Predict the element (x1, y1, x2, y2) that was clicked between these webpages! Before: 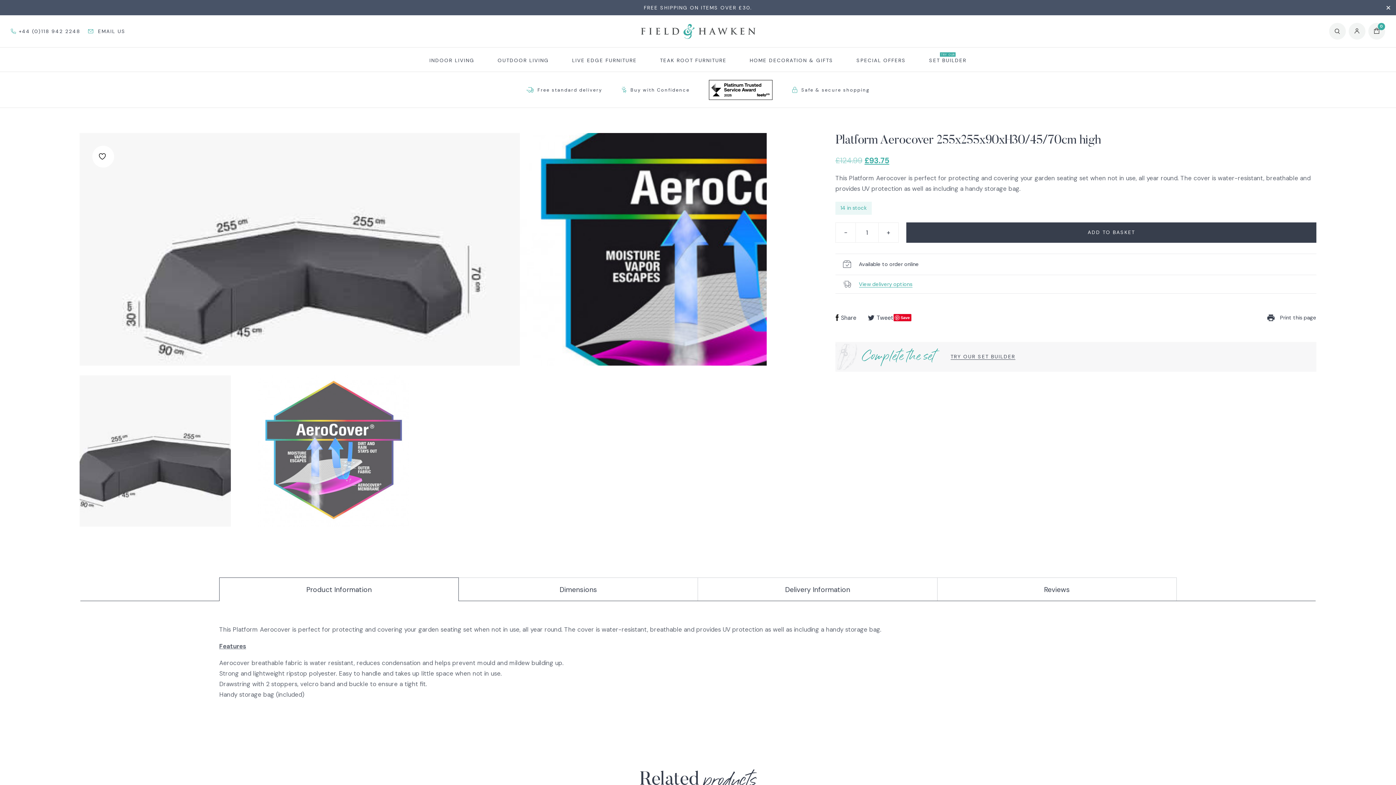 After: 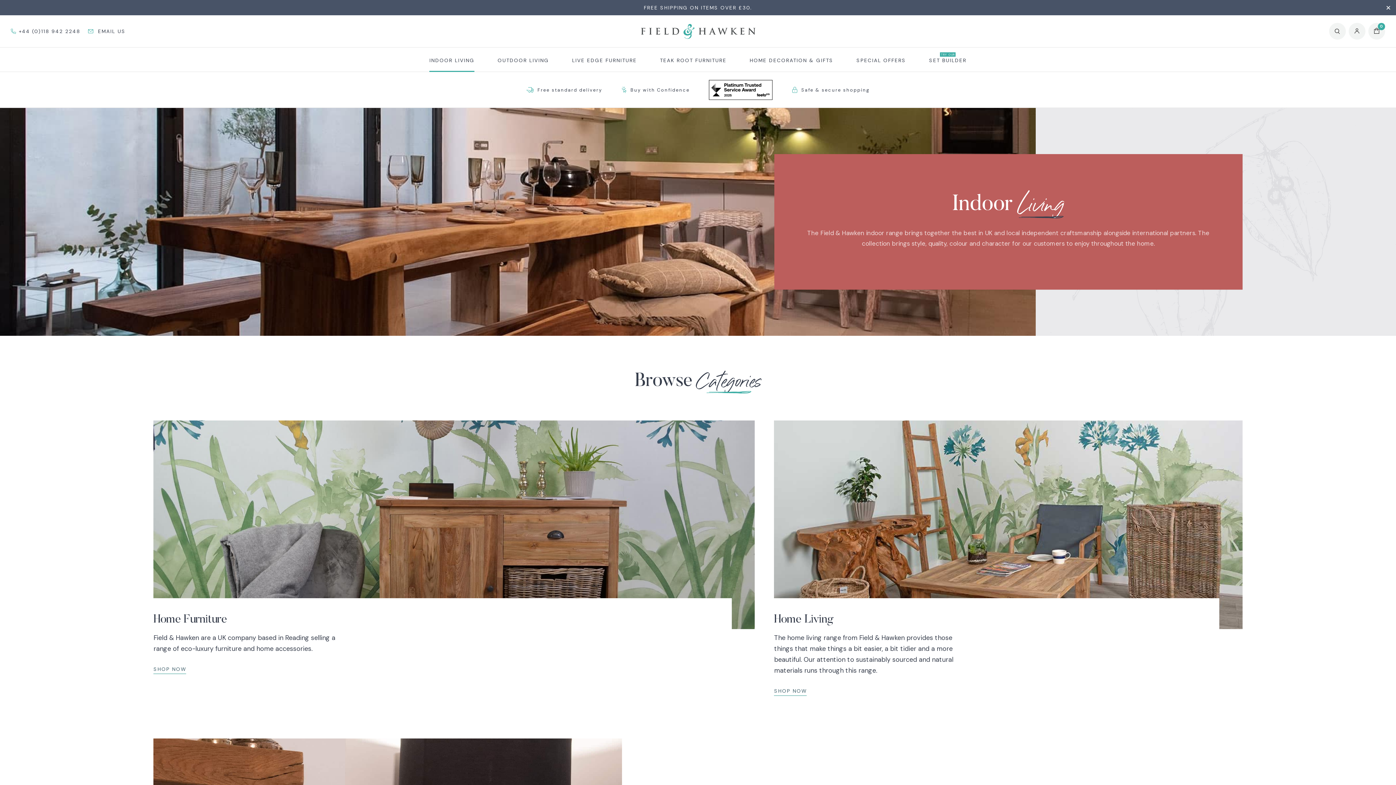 Action: bbox: (429, 48, 474, 72) label: INDOOR LIVING